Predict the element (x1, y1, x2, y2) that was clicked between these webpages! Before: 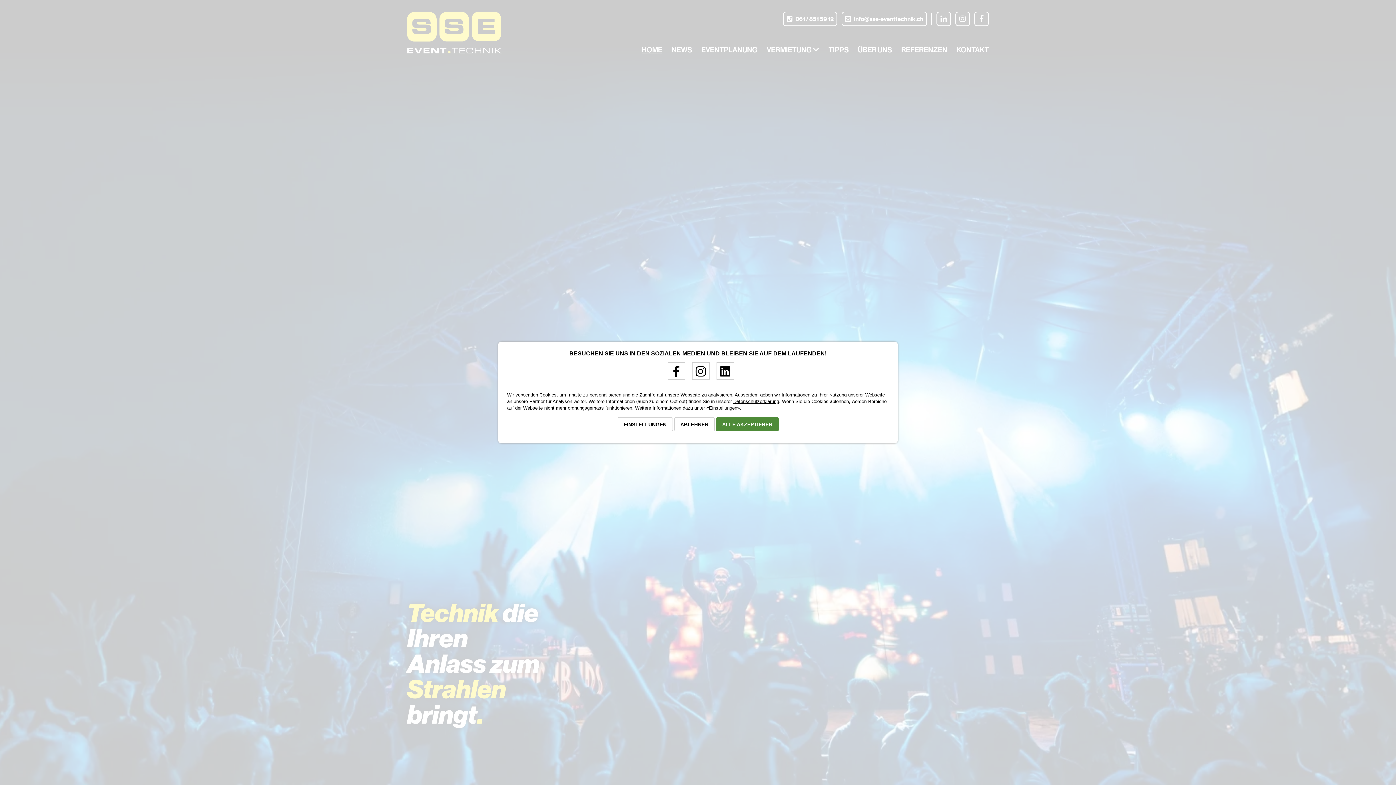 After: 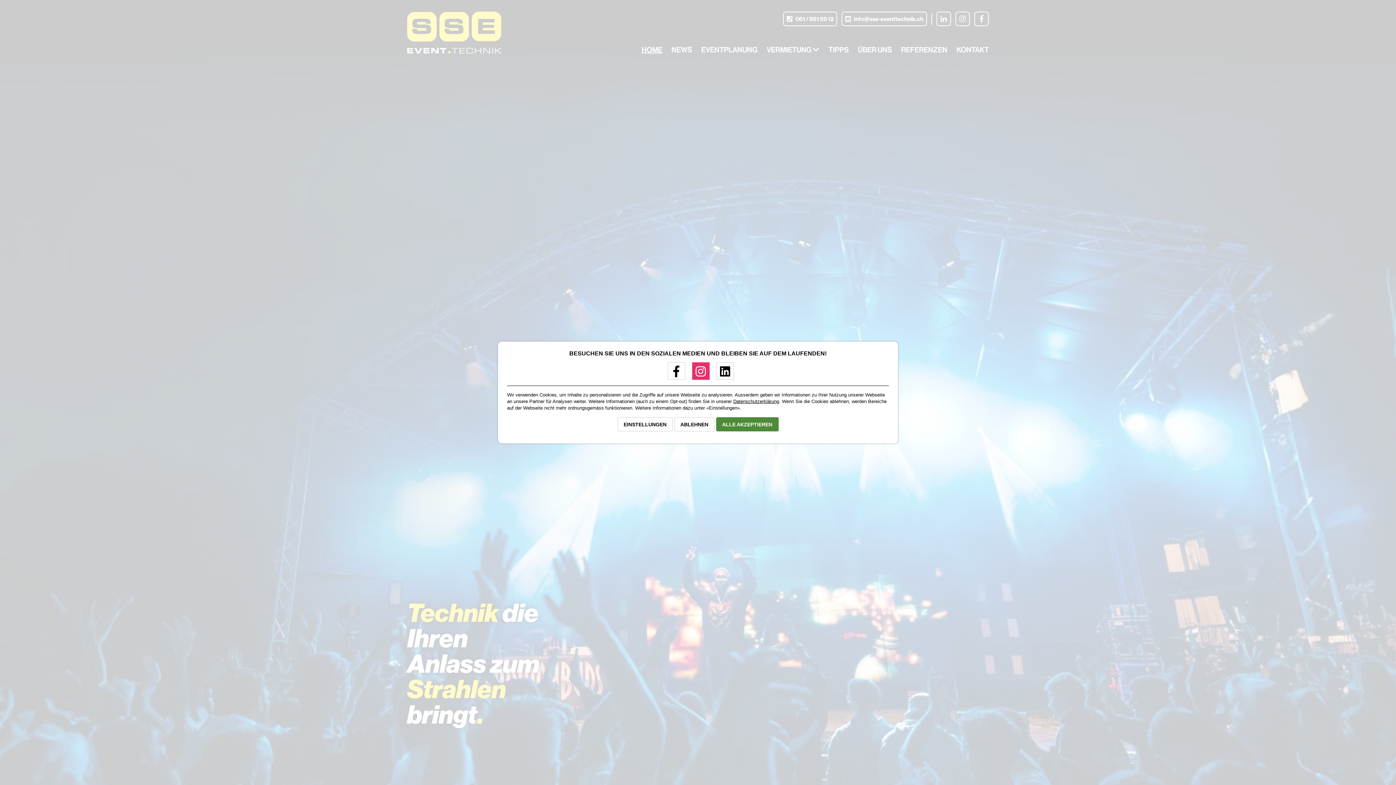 Action: bbox: (686, 371, 709, 377)